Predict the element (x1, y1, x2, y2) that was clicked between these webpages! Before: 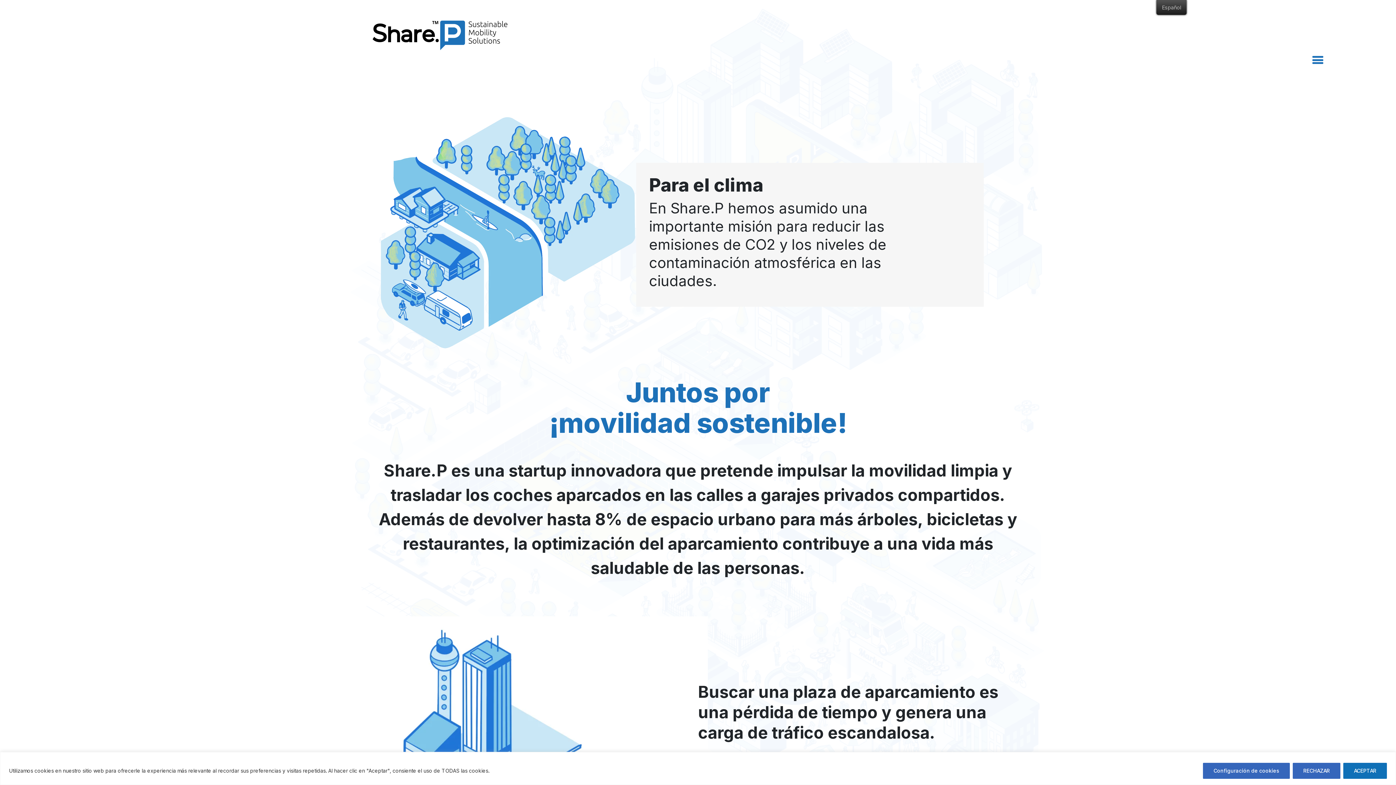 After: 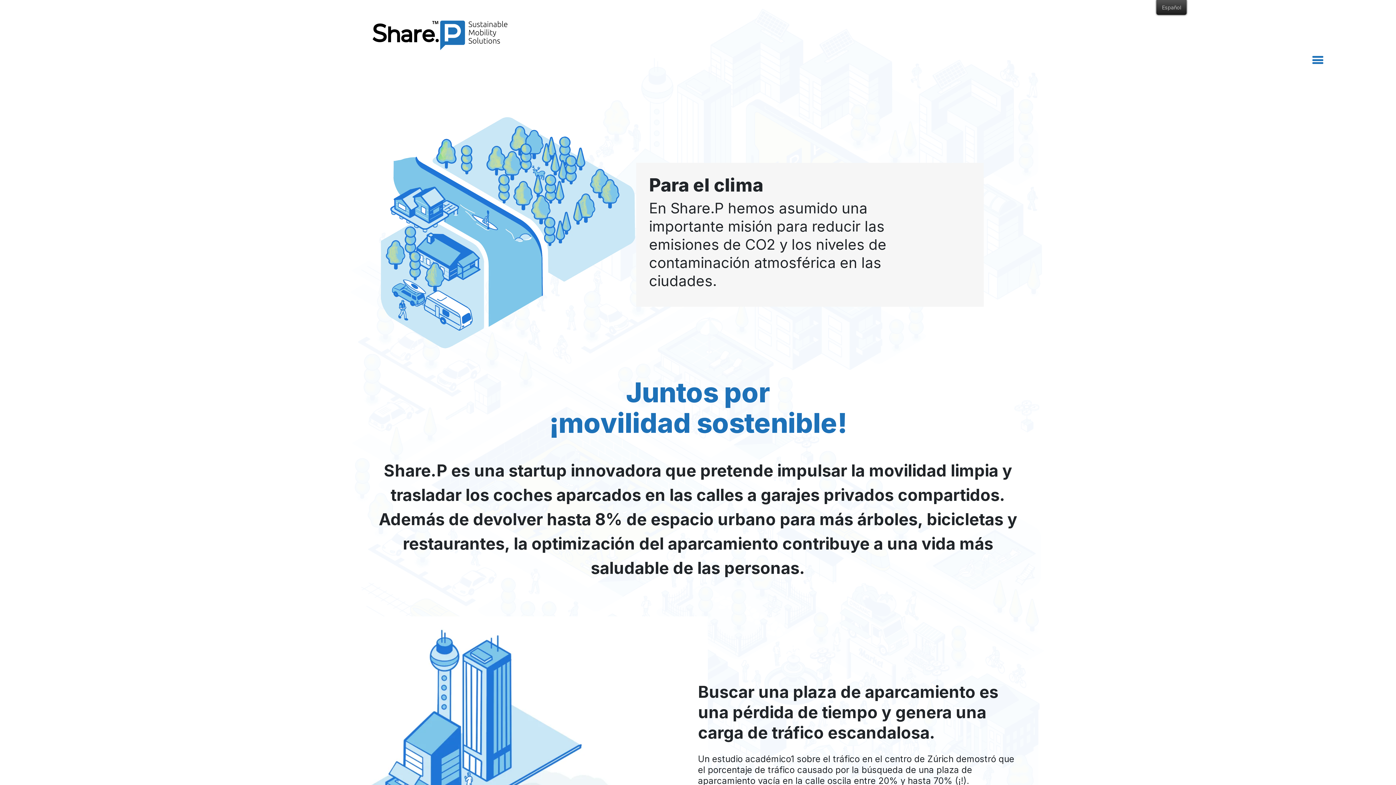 Action: label: ACEPTAR bbox: (1343, 763, 1387, 779)